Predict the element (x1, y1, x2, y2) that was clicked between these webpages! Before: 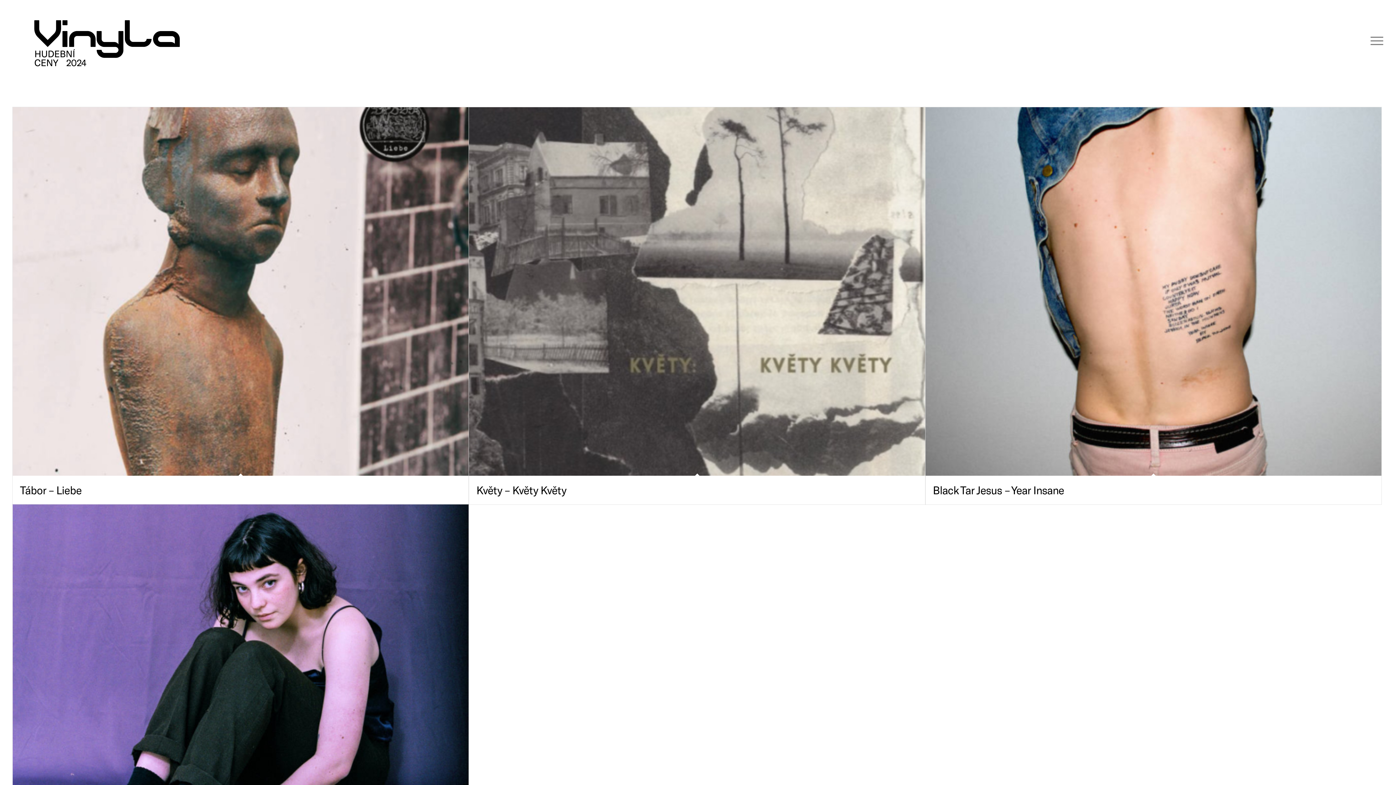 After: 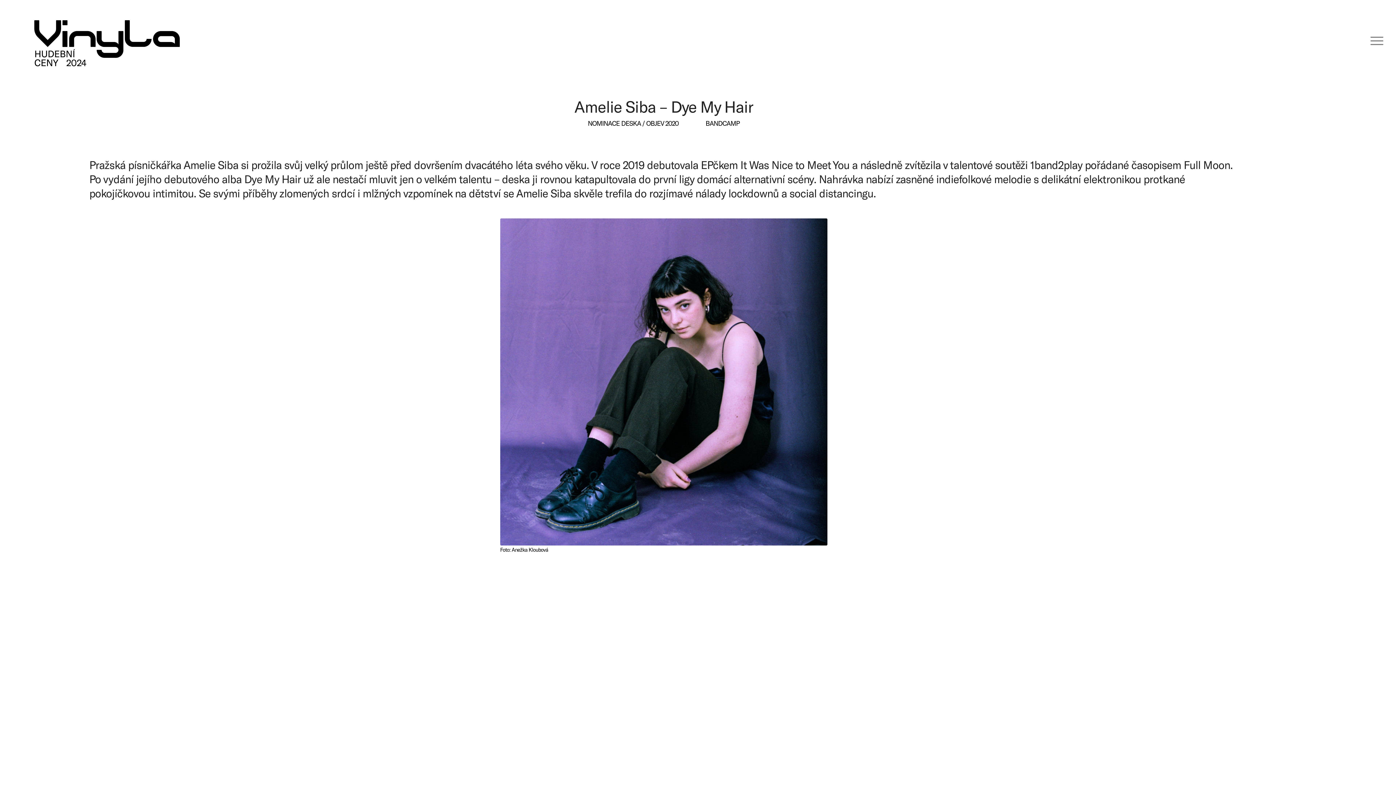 Action: bbox: (12, 504, 468, 873)